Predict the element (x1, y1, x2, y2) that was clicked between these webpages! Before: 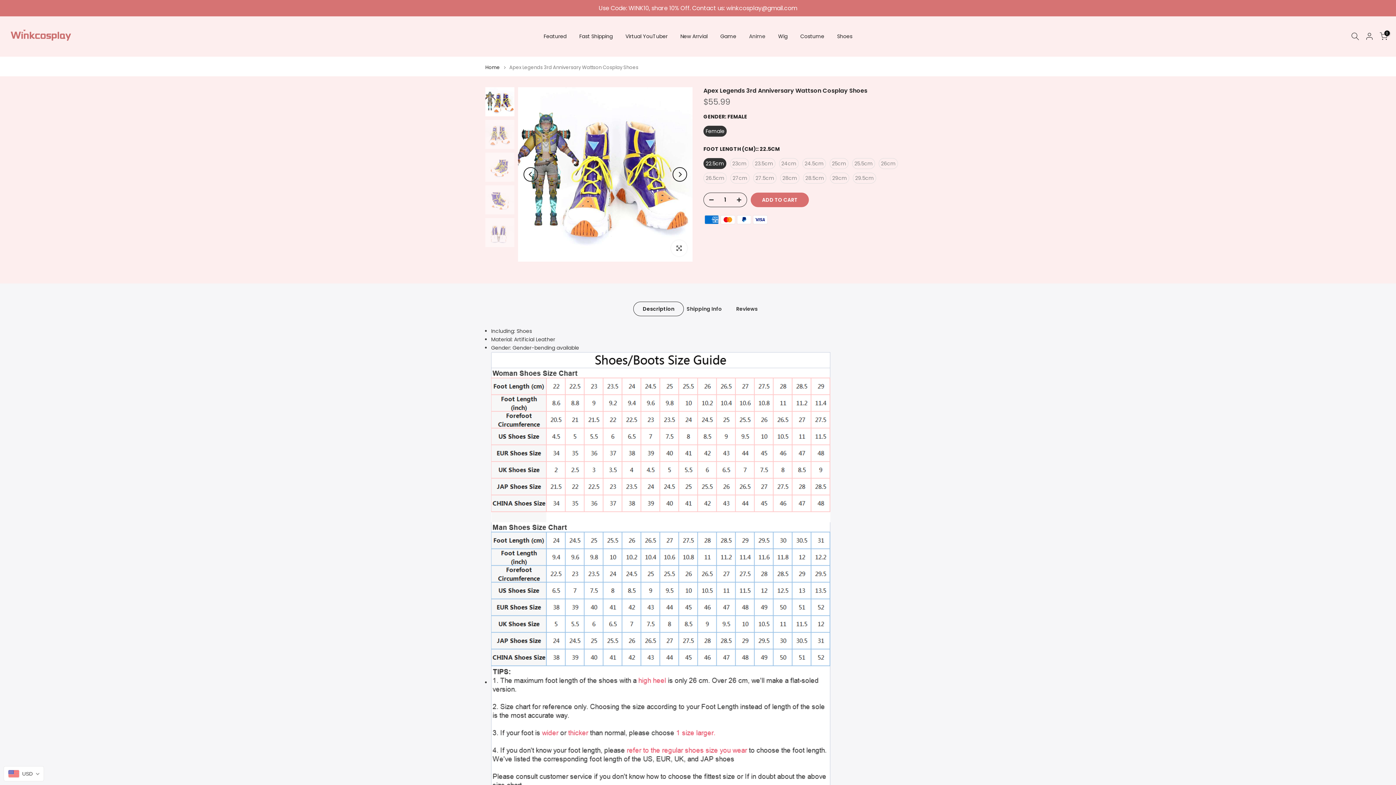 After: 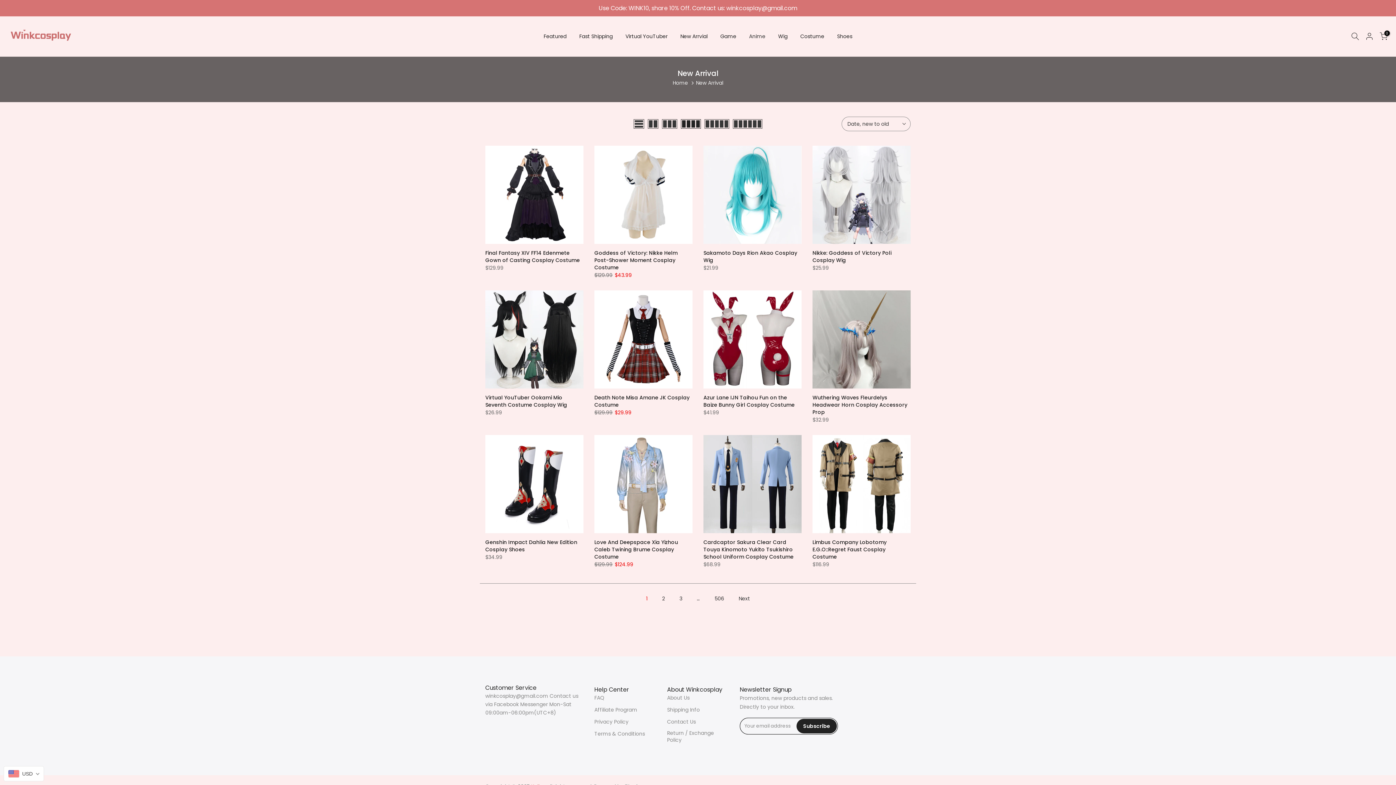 Action: label: New Arrvial bbox: (674, 32, 714, 40)